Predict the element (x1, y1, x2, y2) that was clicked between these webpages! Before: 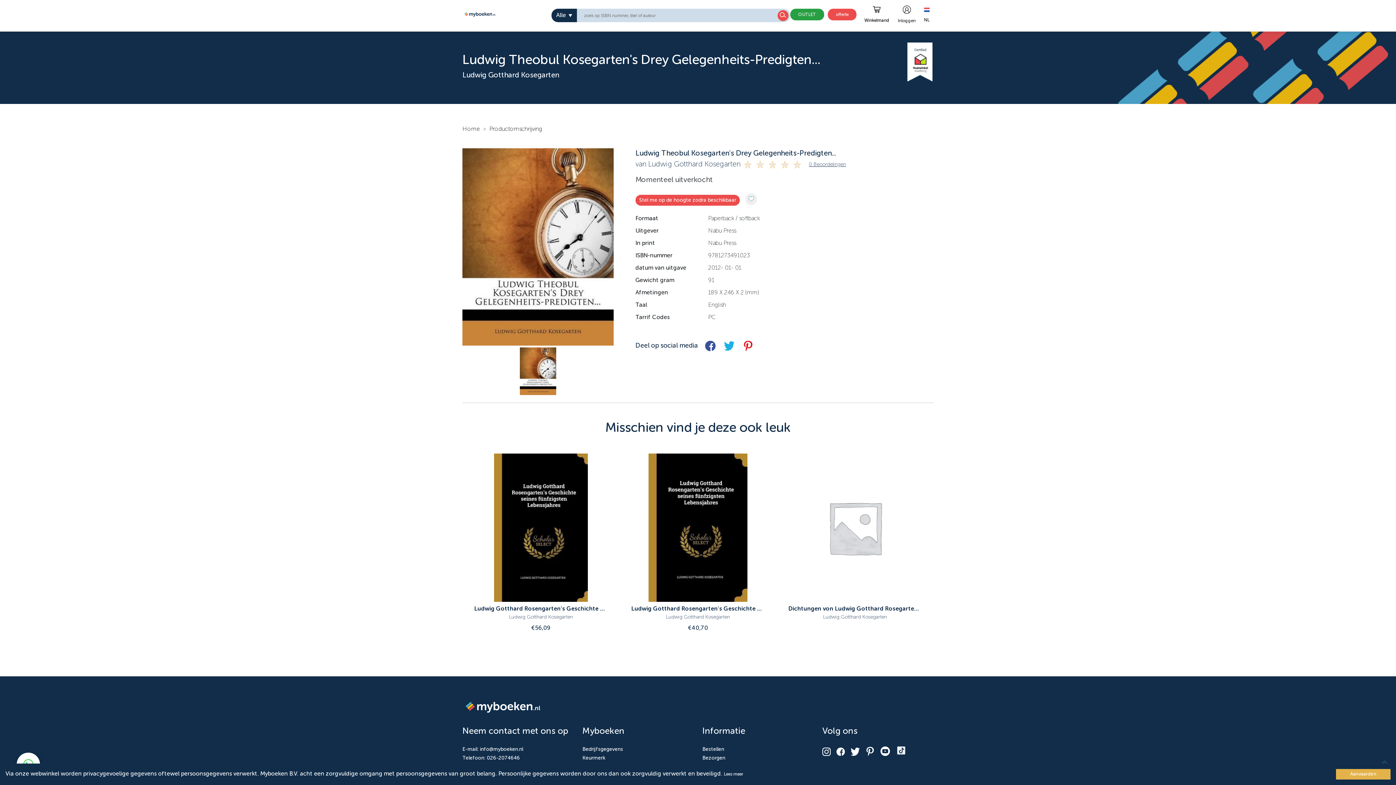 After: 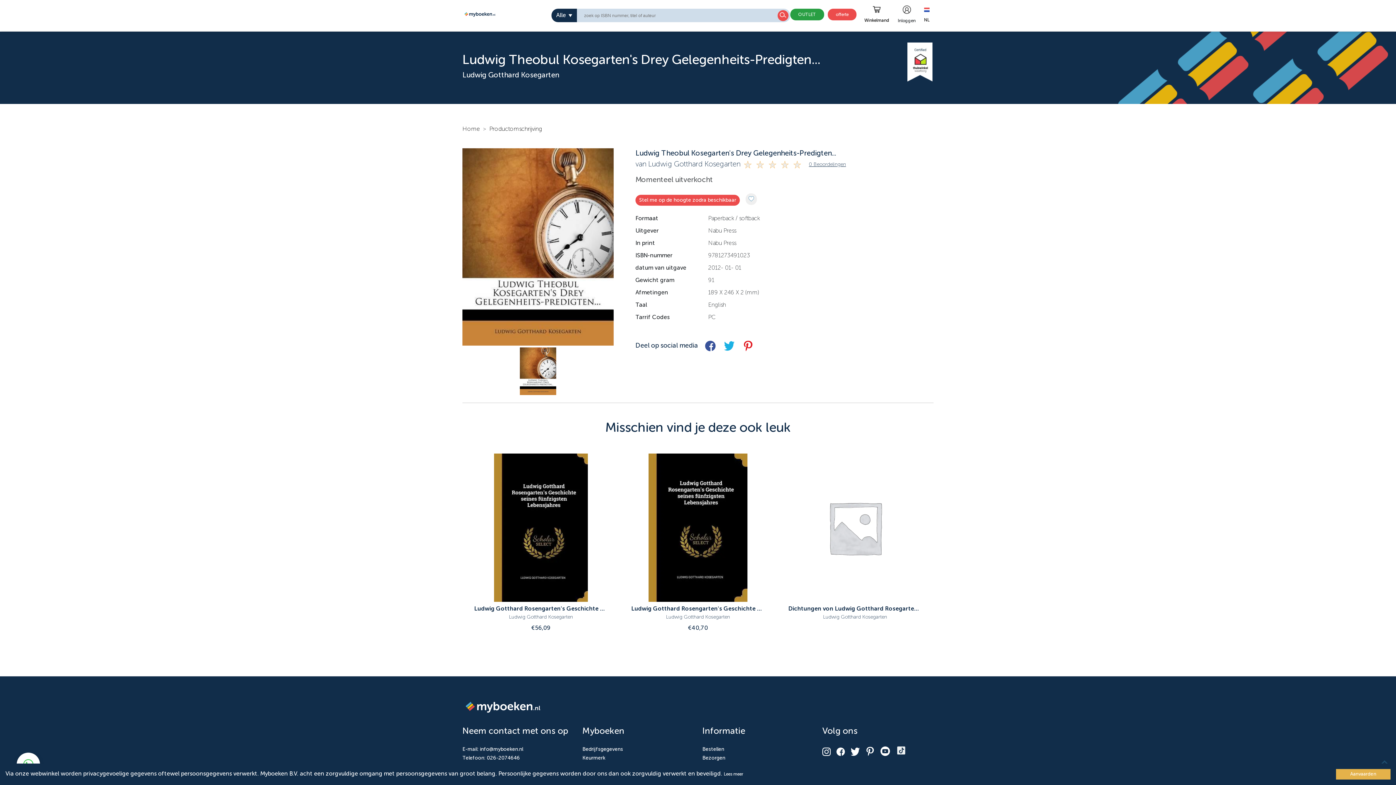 Action: label: Ludwig Theobul Kosegarten's Drey Gelegenheits-Predigten... bbox: (635, 150, 836, 157)